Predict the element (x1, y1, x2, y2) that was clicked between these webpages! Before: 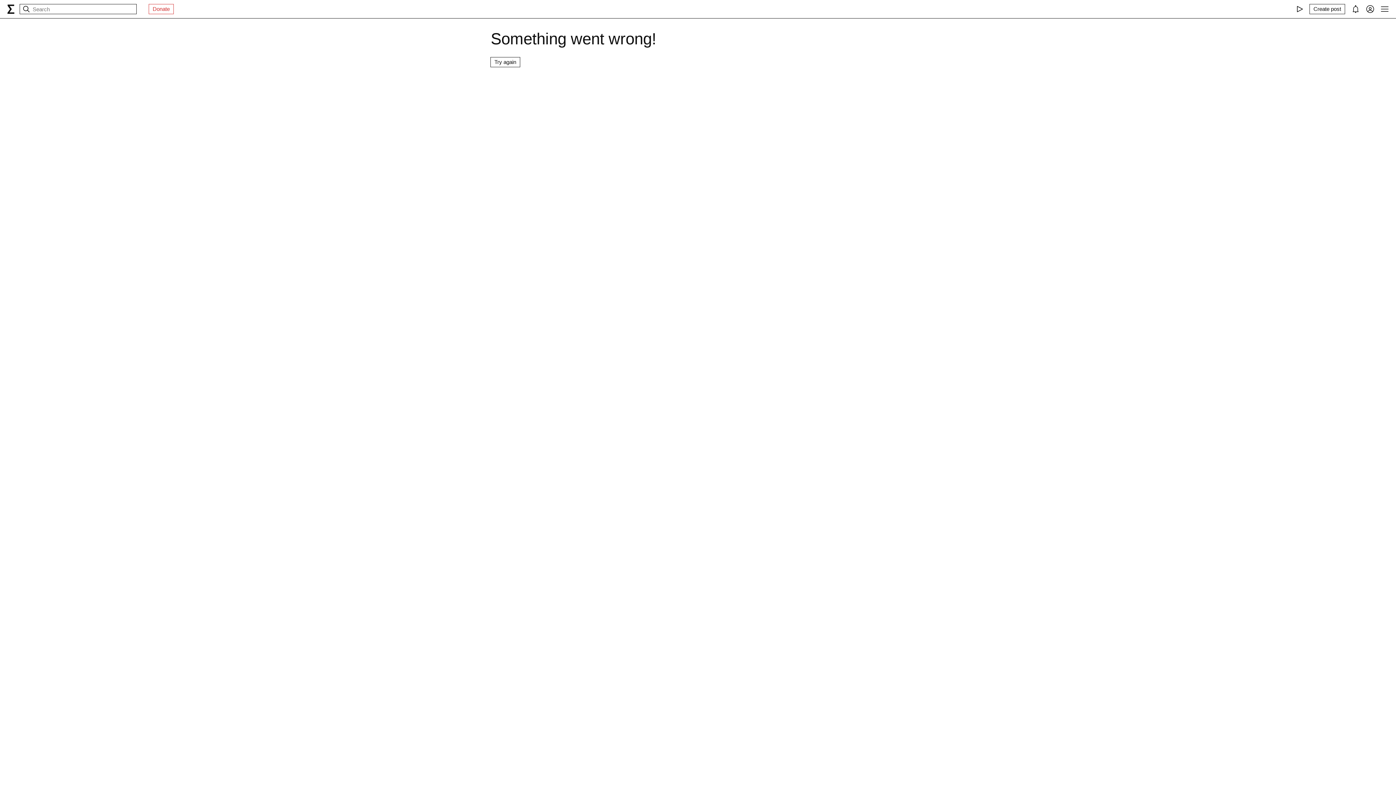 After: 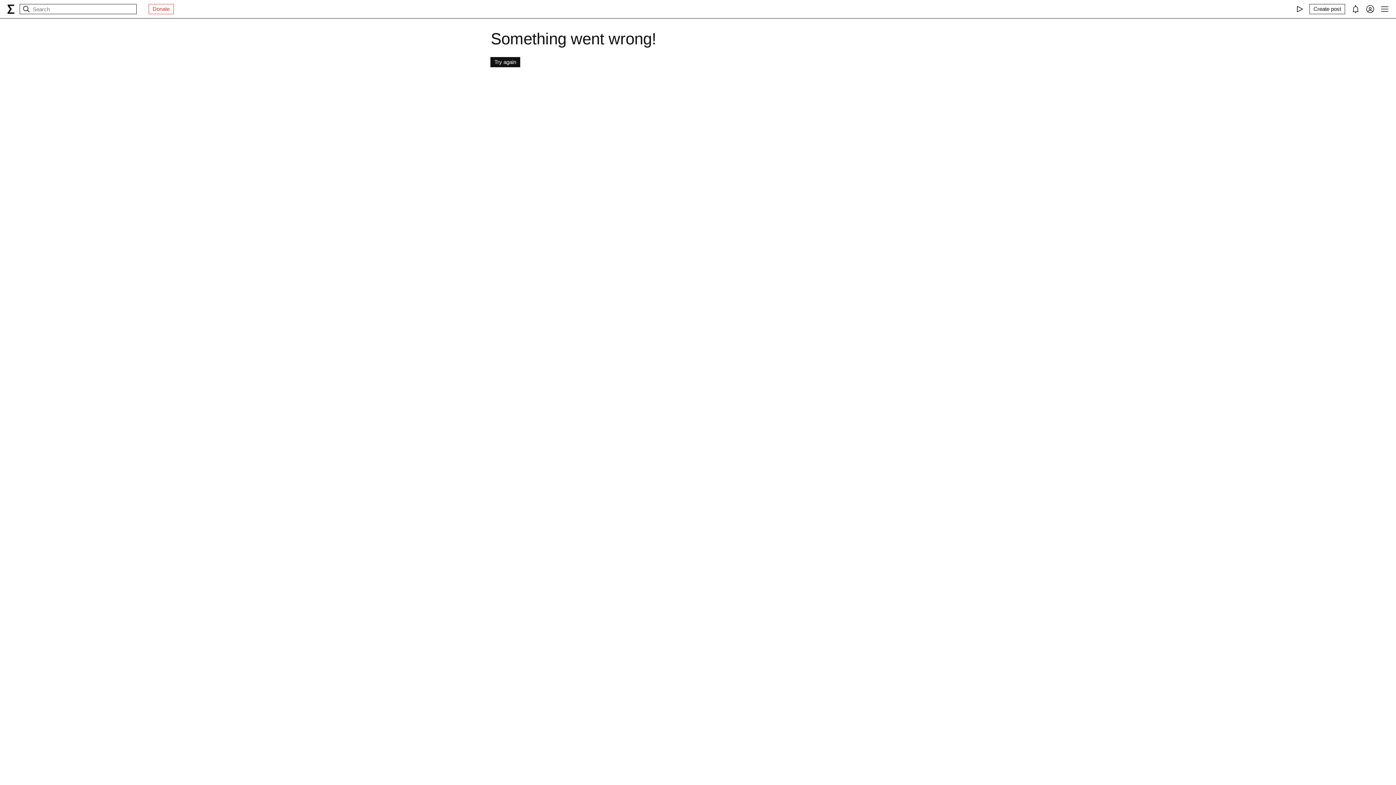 Action: label: Try again bbox: (490, 57, 520, 67)